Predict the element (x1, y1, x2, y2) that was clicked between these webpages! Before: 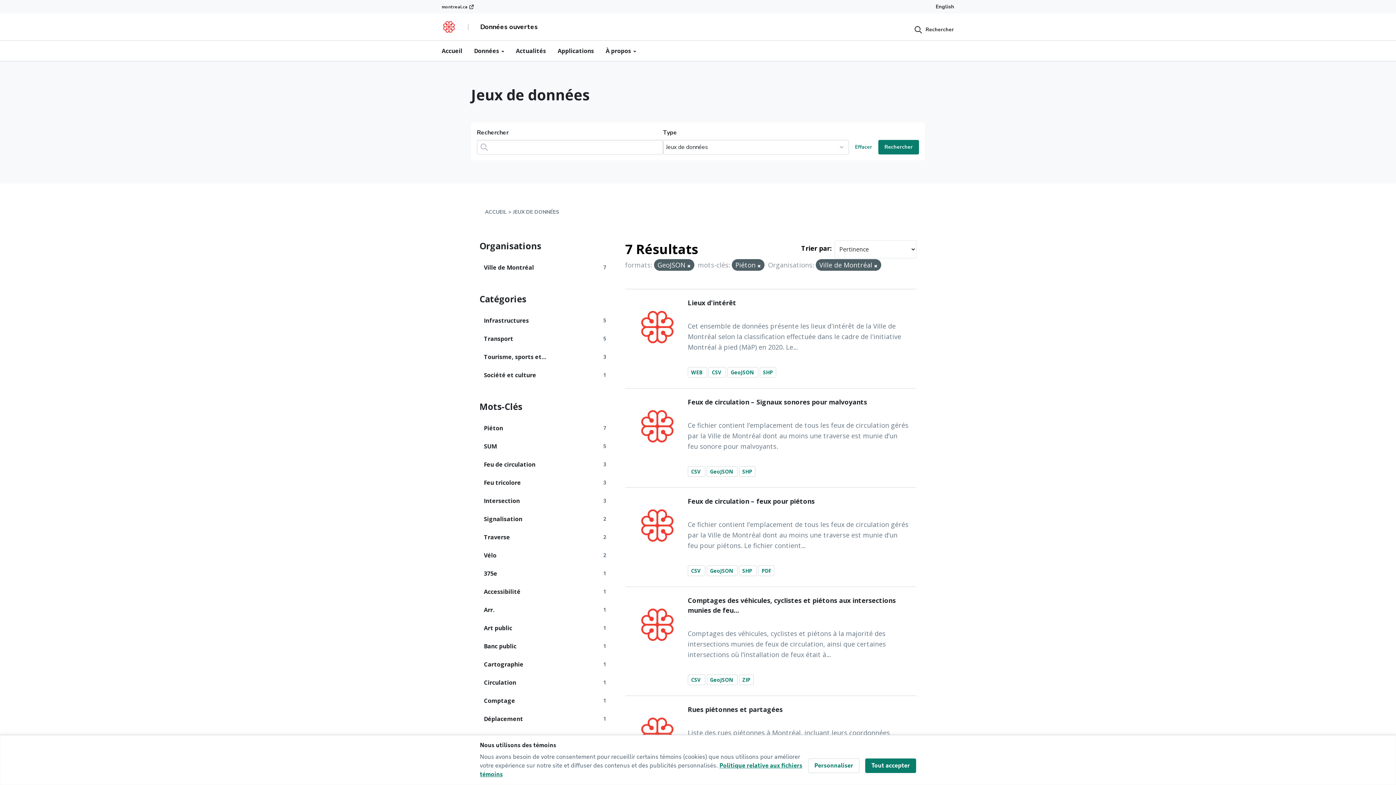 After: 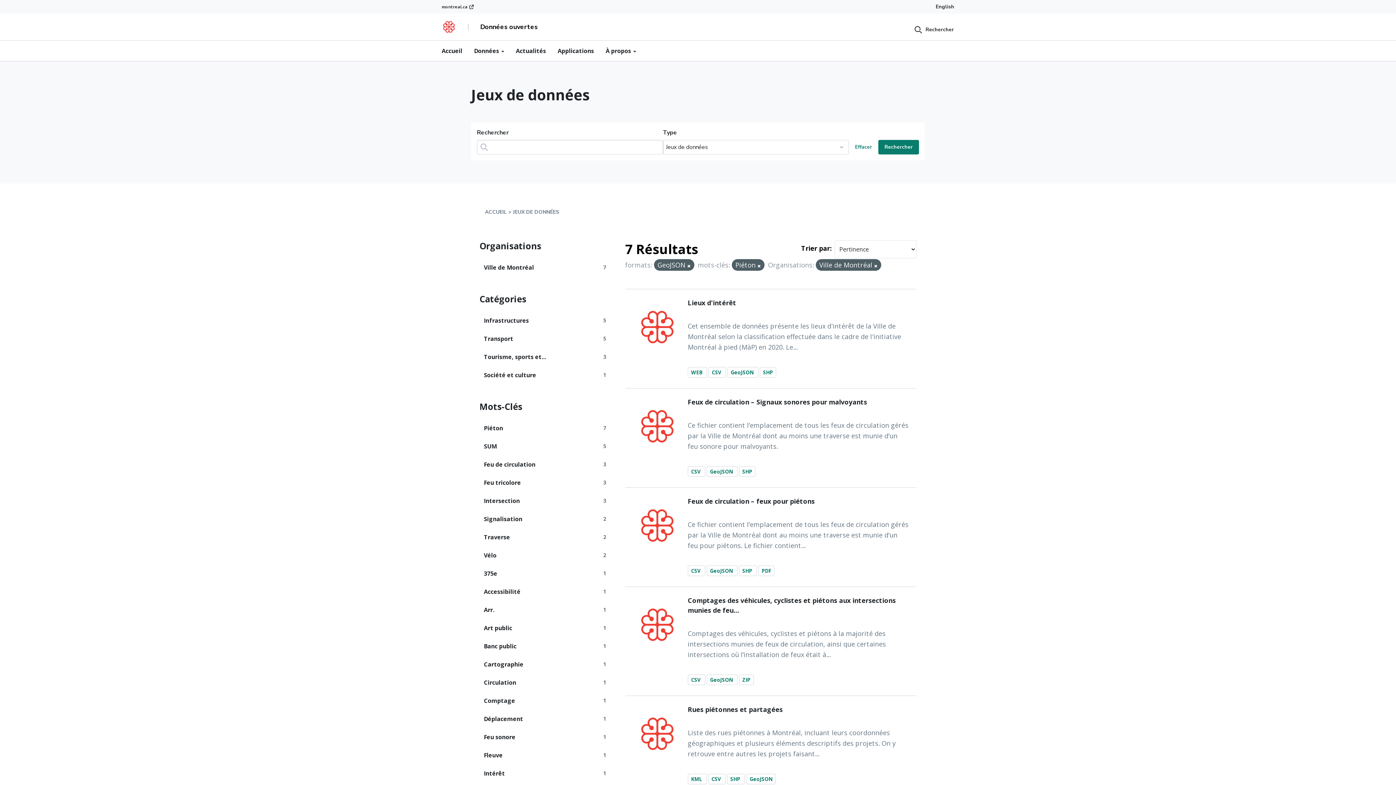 Action: label: Tout accepter bbox: (865, 758, 916, 773)